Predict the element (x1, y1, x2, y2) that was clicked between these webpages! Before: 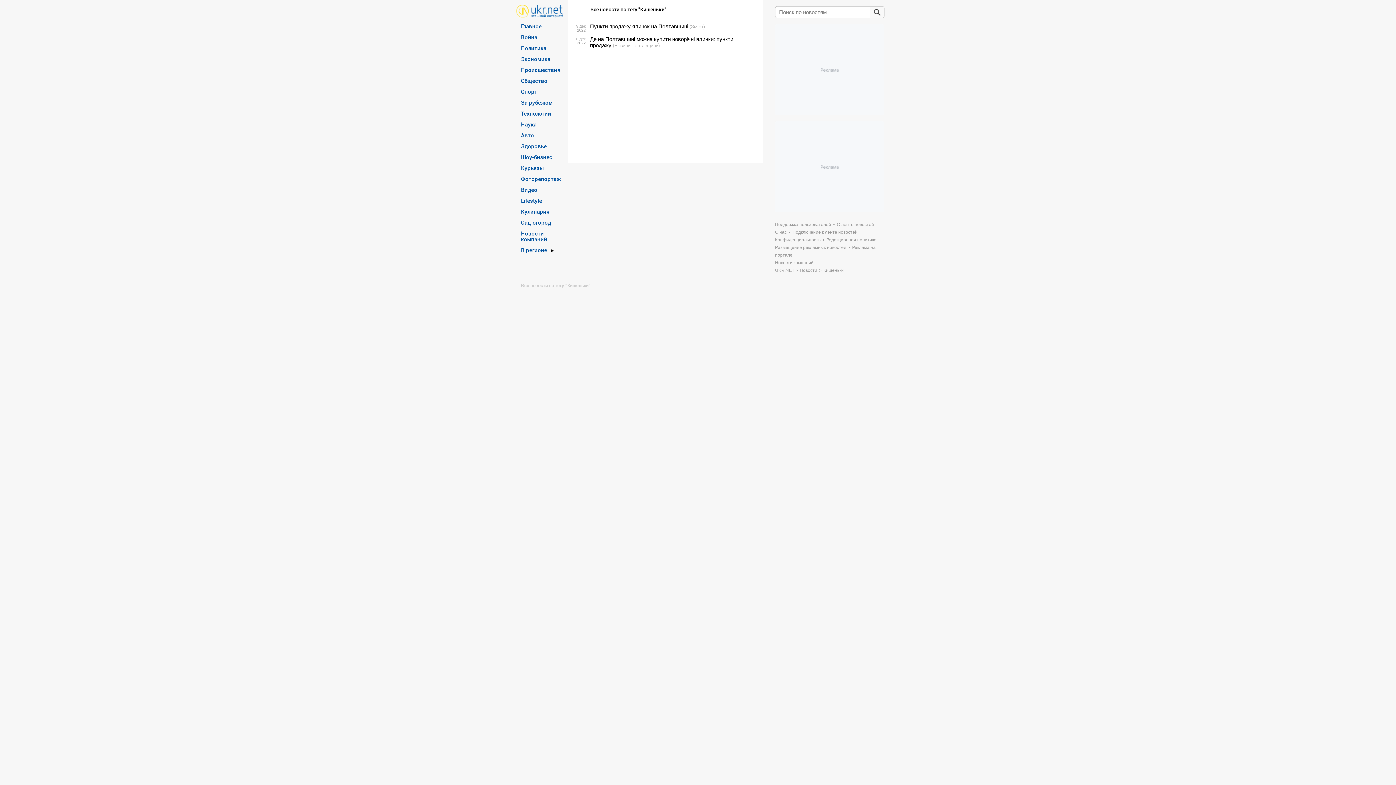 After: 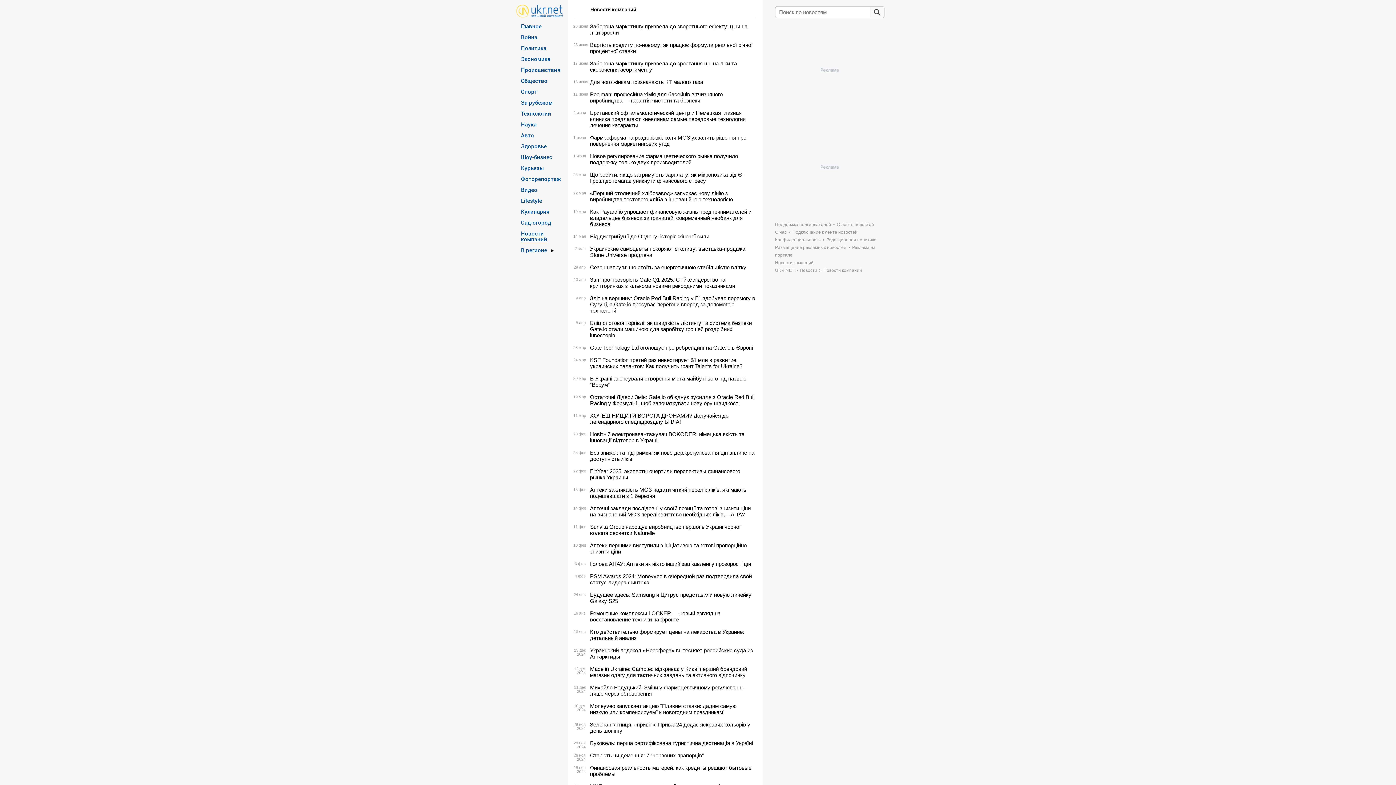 Action: bbox: (521, 230, 564, 242) label: Новости компаний